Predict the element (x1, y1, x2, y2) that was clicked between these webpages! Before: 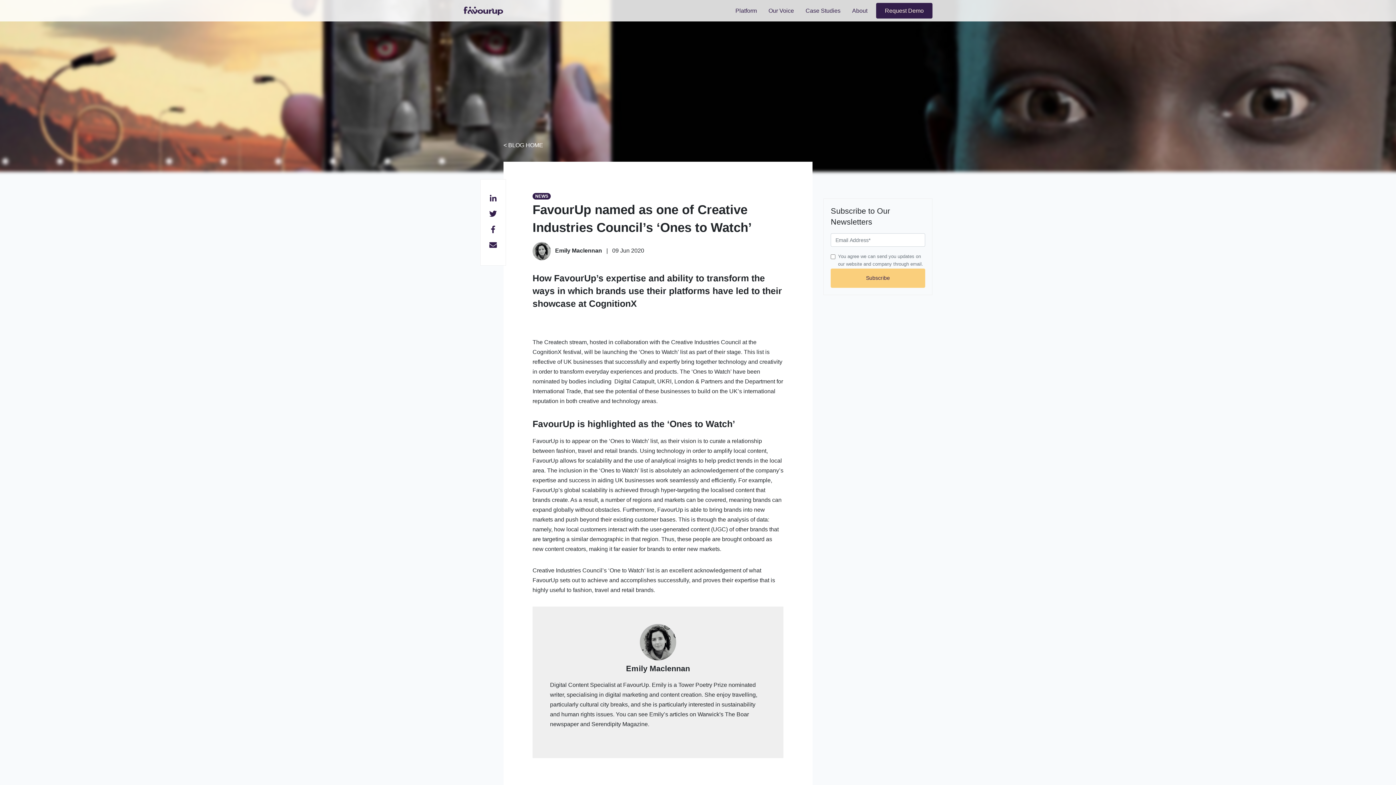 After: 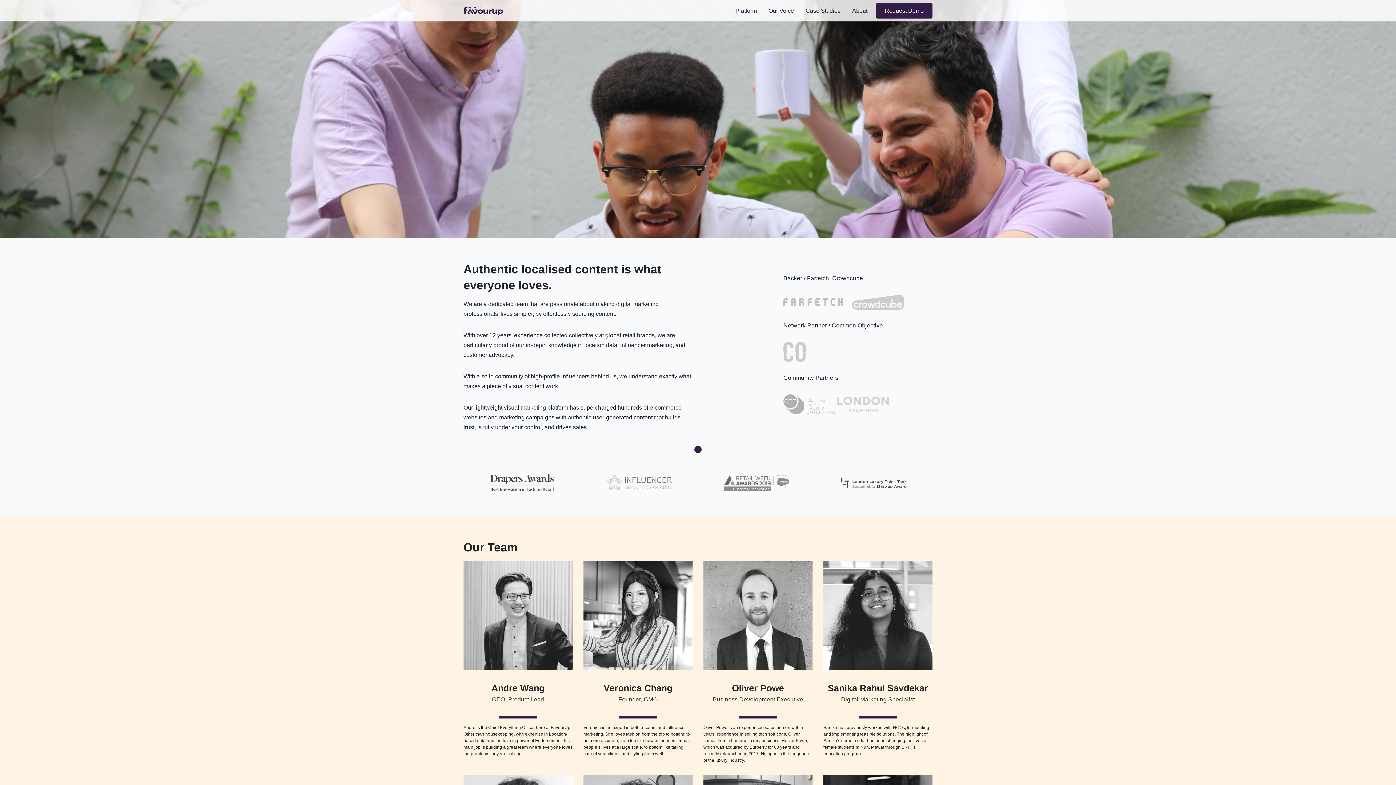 Action: label: About bbox: (849, 2, 870, 18)